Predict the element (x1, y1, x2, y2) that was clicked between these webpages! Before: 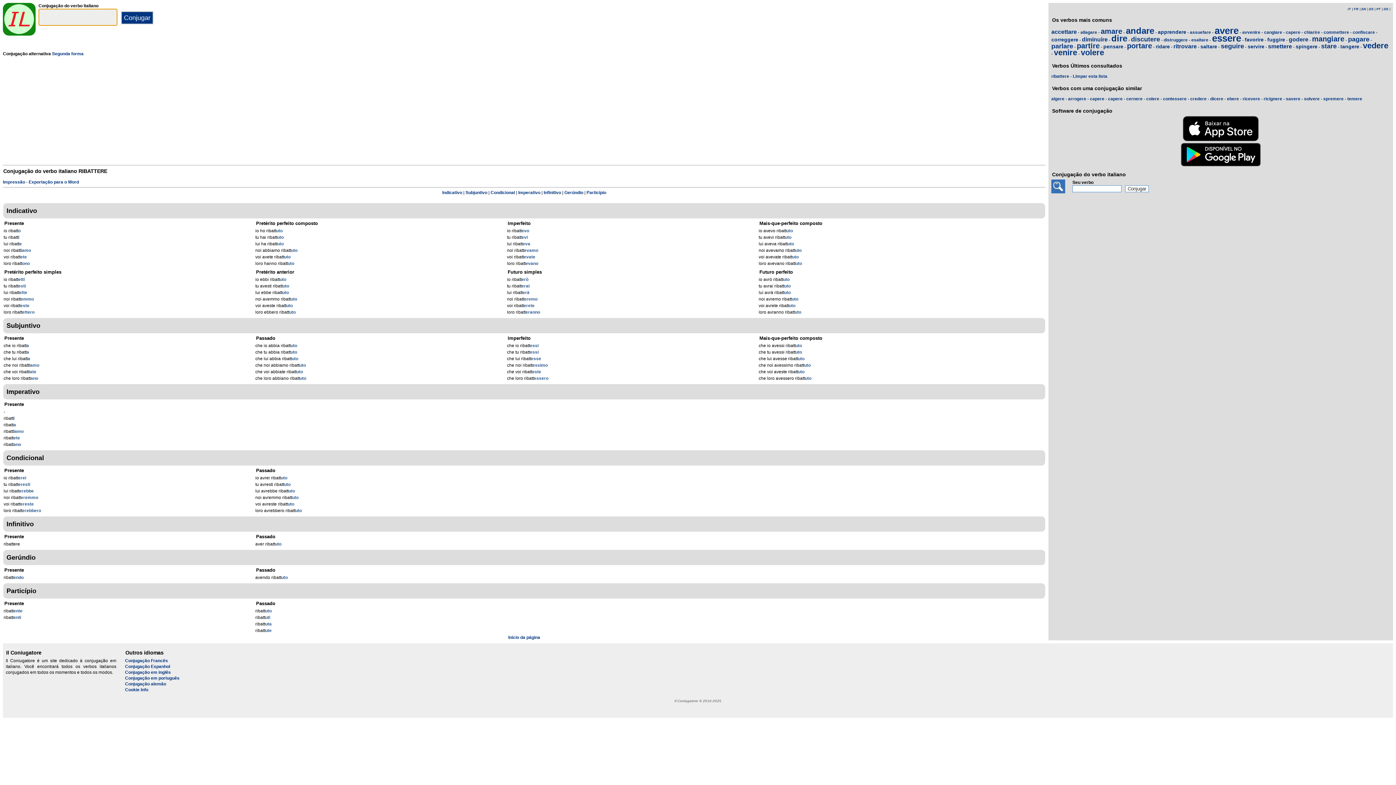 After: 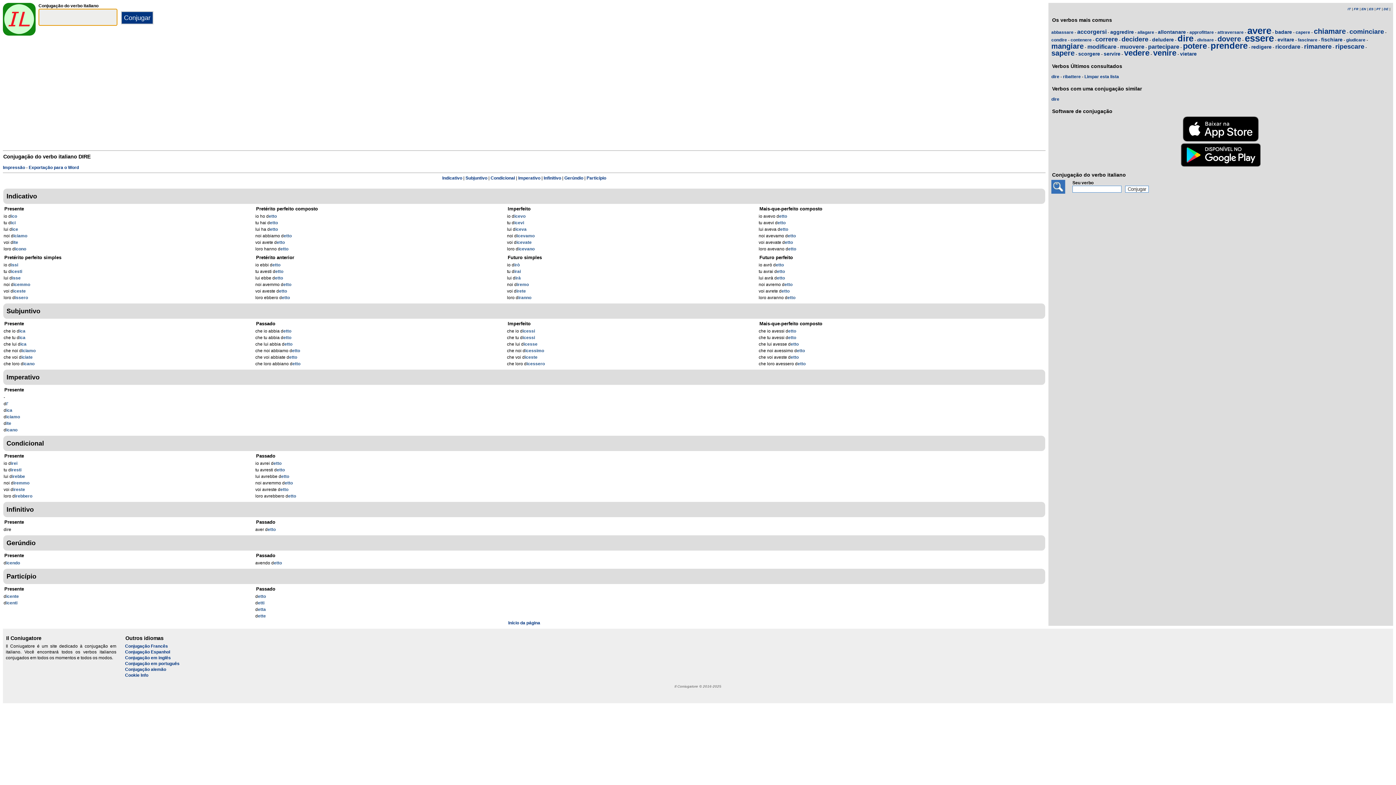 Action: bbox: (1111, 33, 1127, 43) label: dire